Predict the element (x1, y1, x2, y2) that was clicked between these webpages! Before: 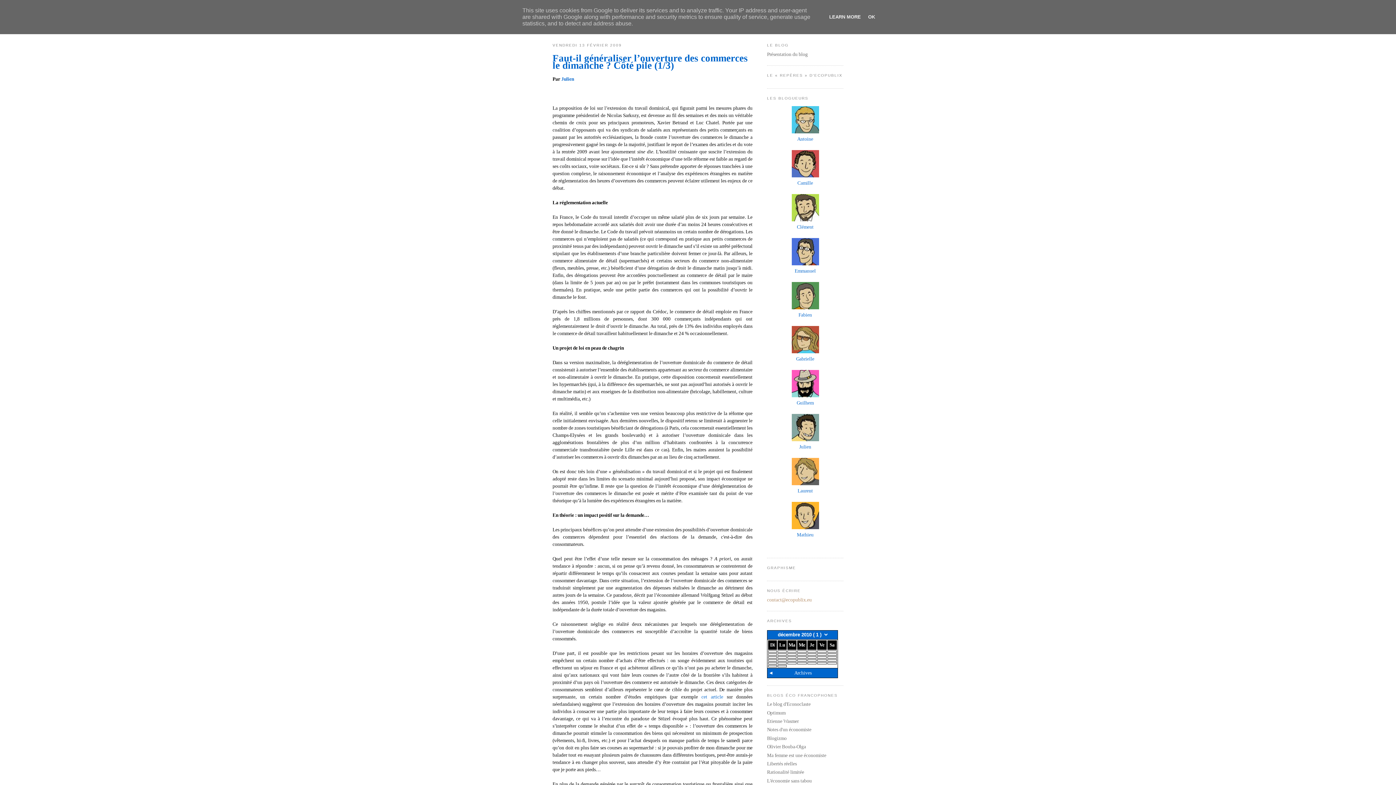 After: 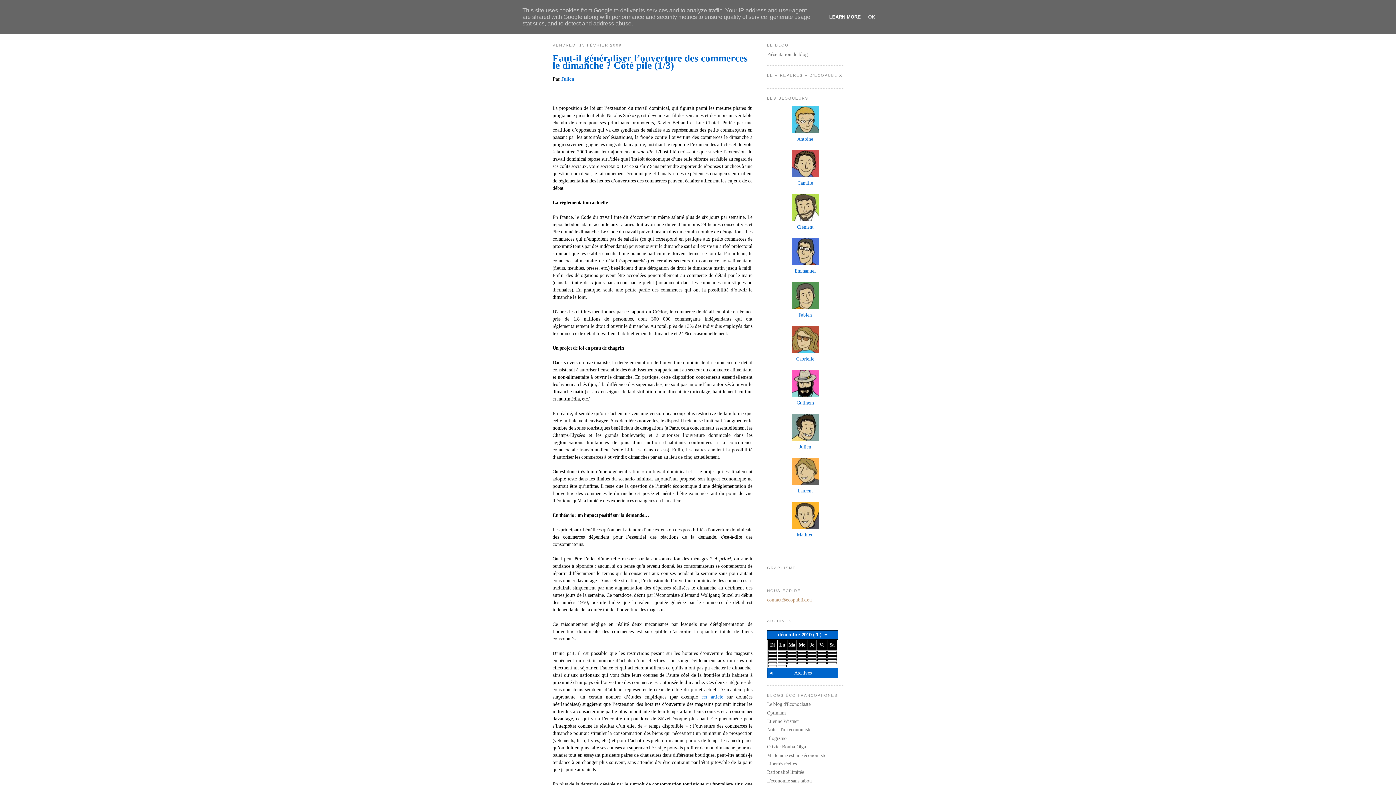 Action: bbox: (827, 14, 863, 19) label: LEARN MORE